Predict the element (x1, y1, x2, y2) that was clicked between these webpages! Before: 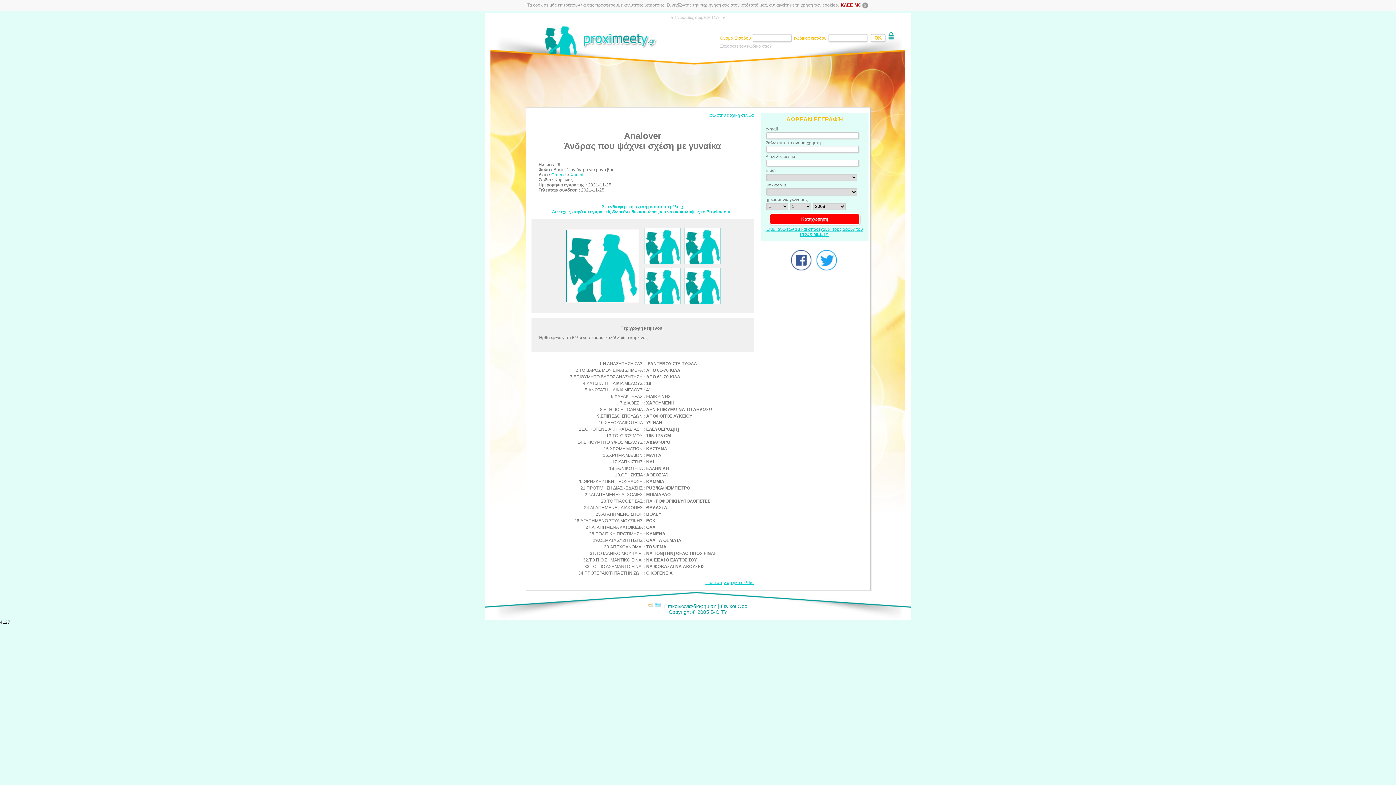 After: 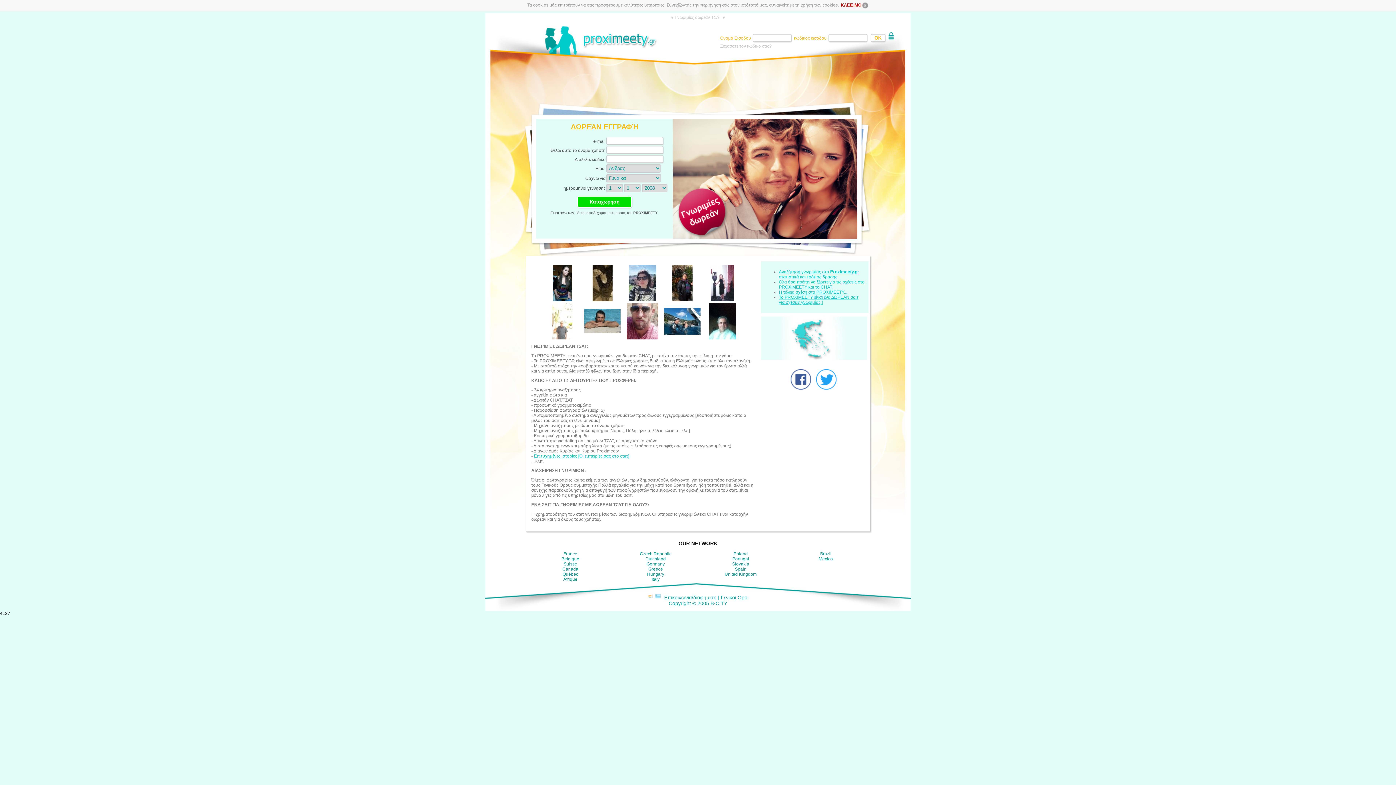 Action: bbox: (705, 112, 754, 117) label: Πισω στην αρχικη σελιδα